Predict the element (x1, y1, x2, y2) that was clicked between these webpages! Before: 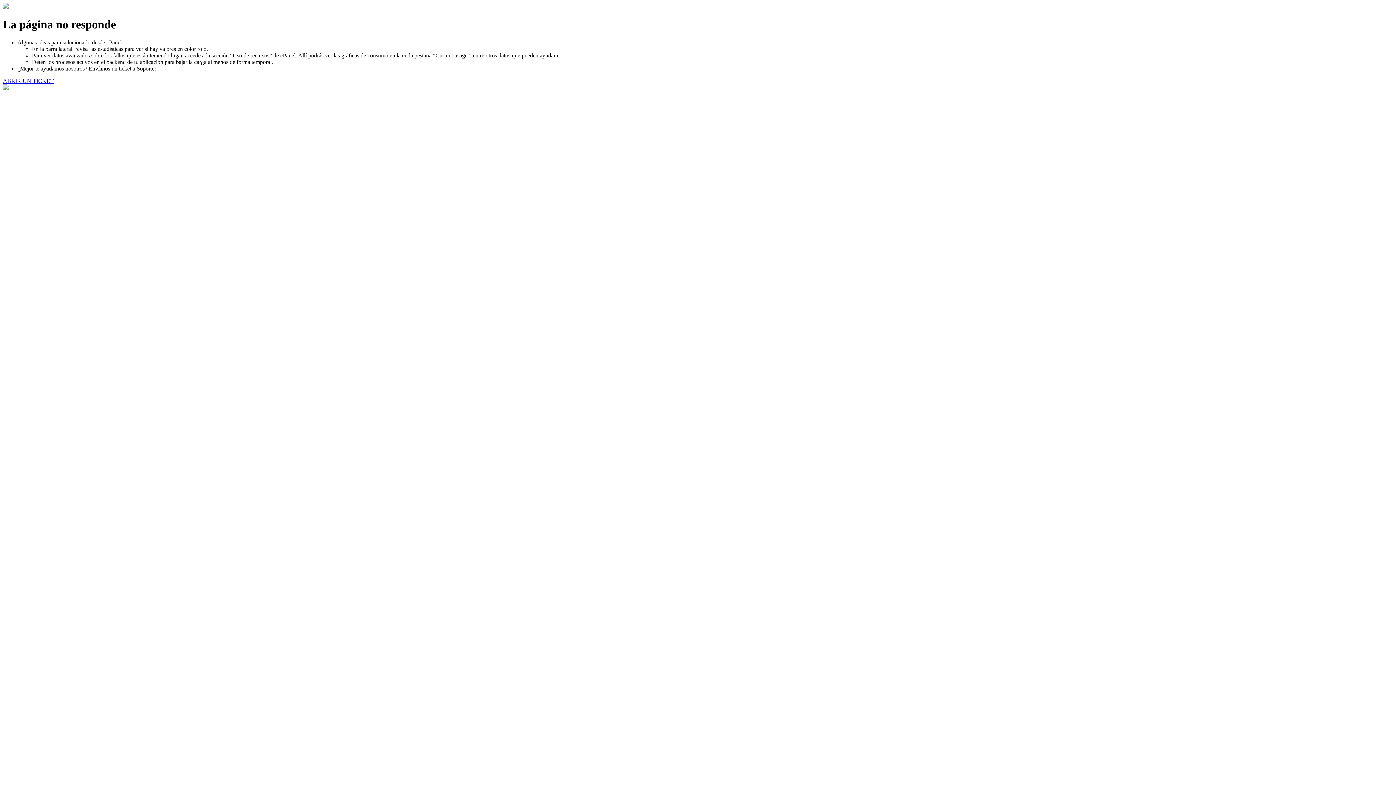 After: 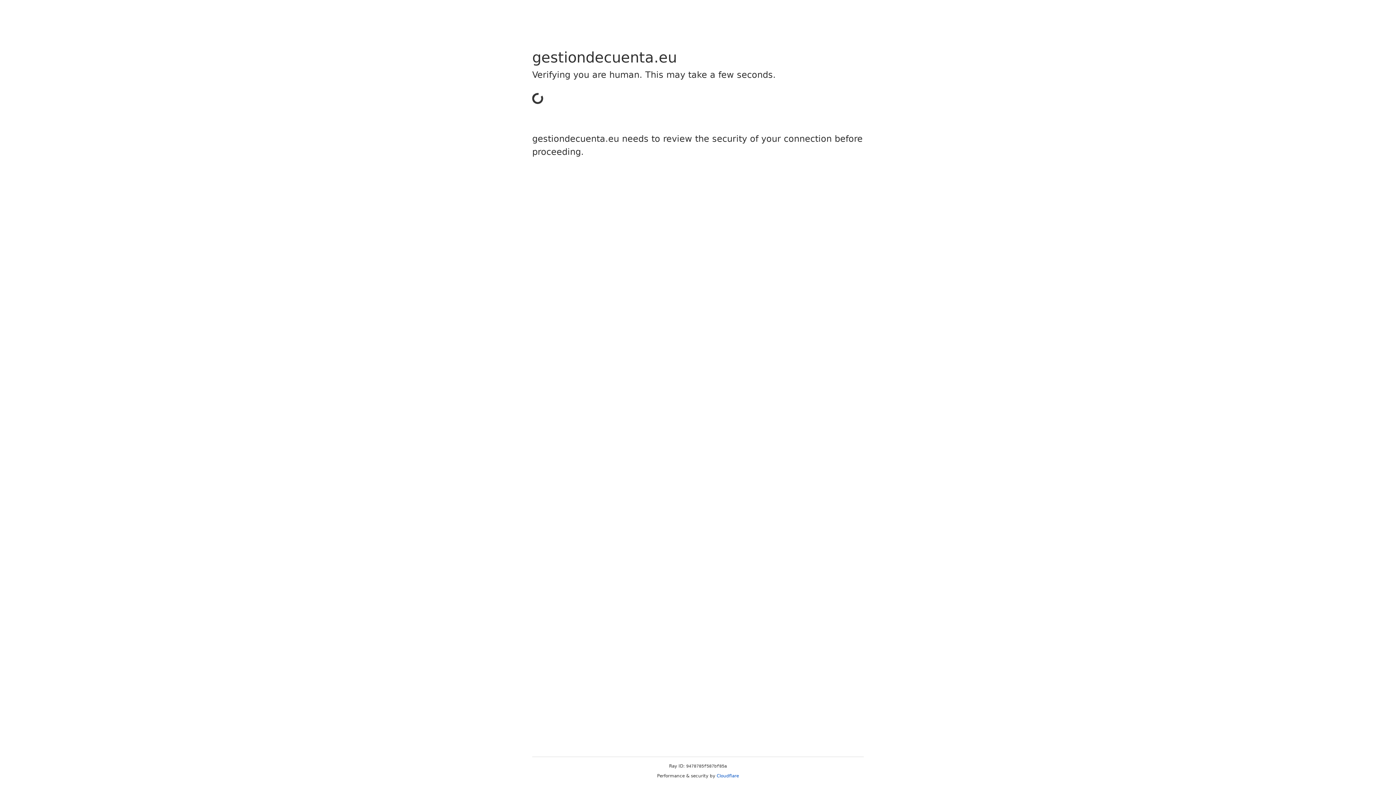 Action: label: ABRIR UN TICKET bbox: (2, 77, 53, 83)